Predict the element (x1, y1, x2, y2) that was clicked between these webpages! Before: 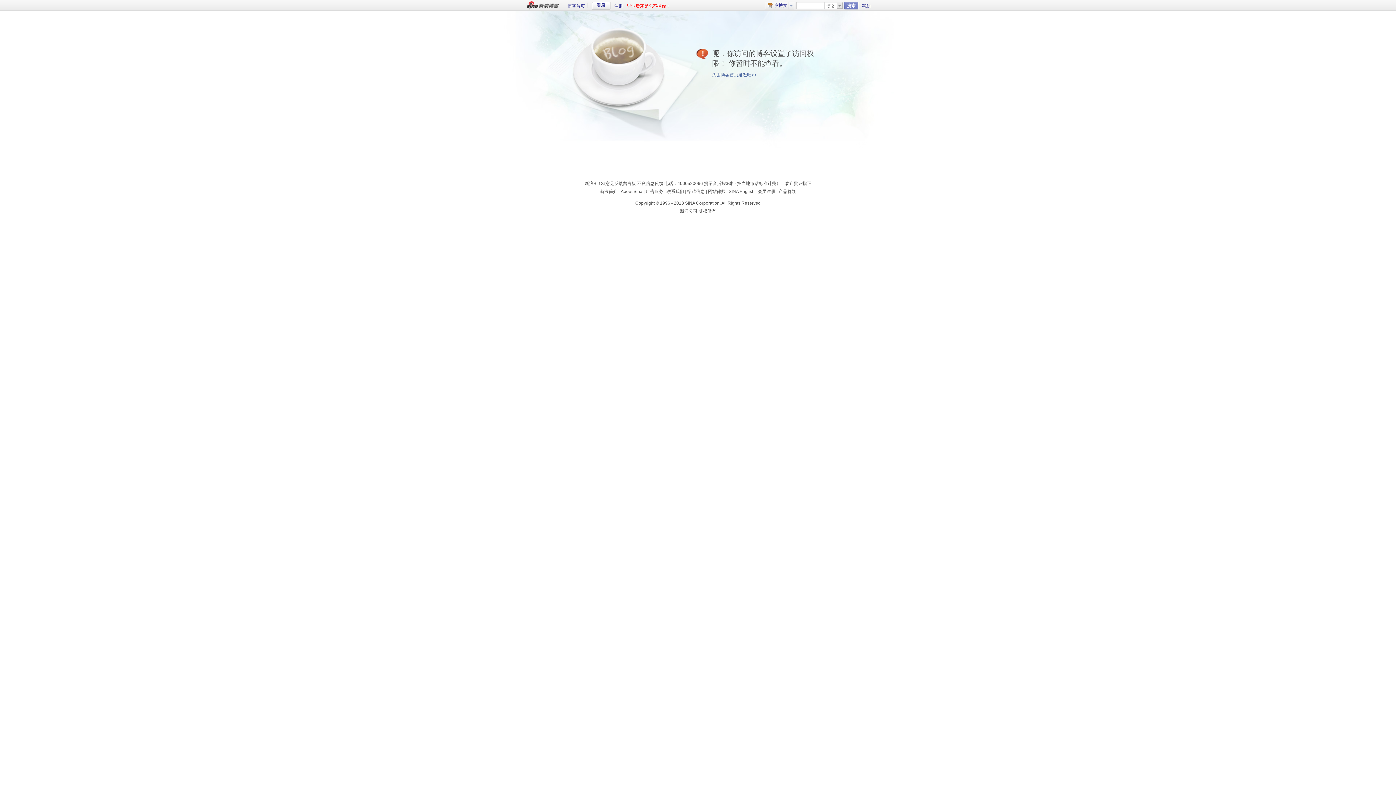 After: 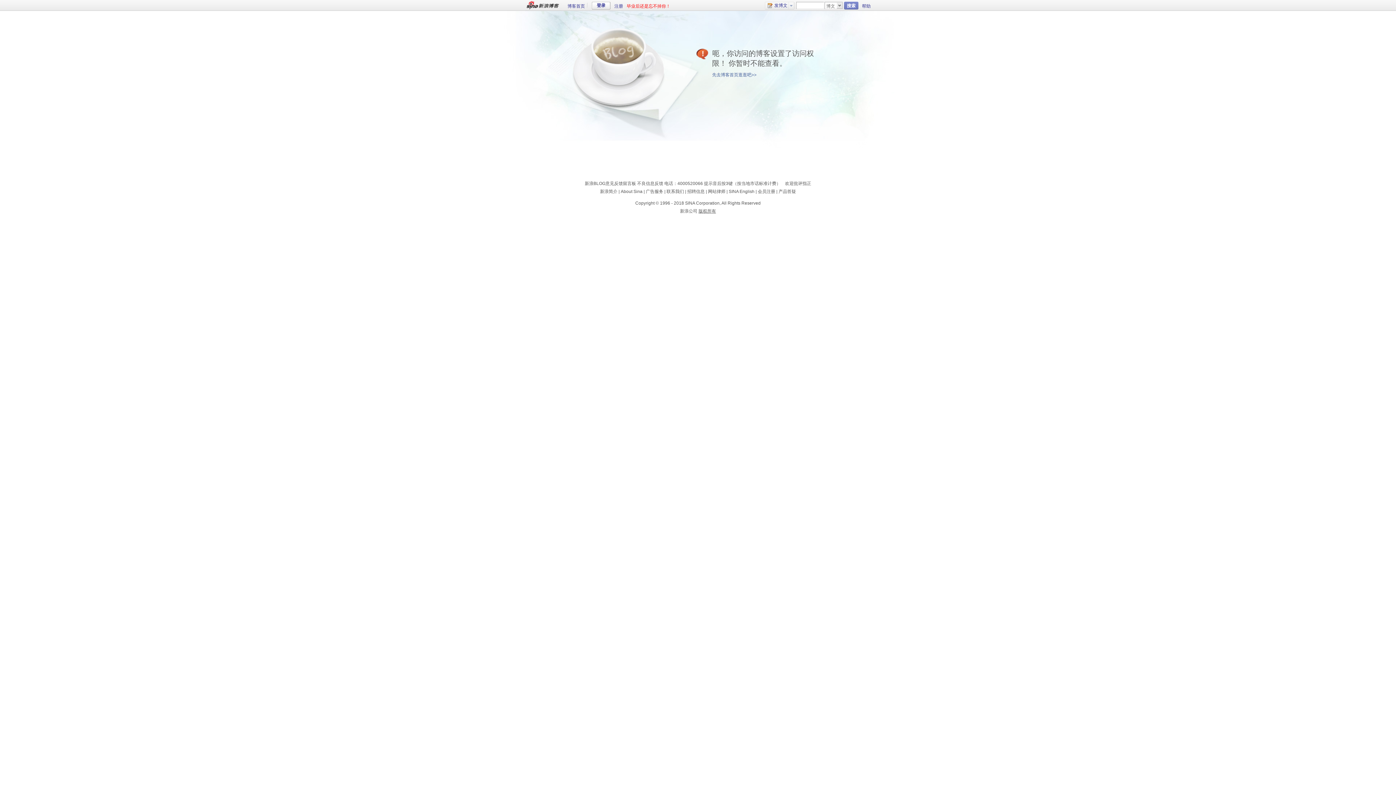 Action: bbox: (698, 208, 716, 213) label: 版权所有